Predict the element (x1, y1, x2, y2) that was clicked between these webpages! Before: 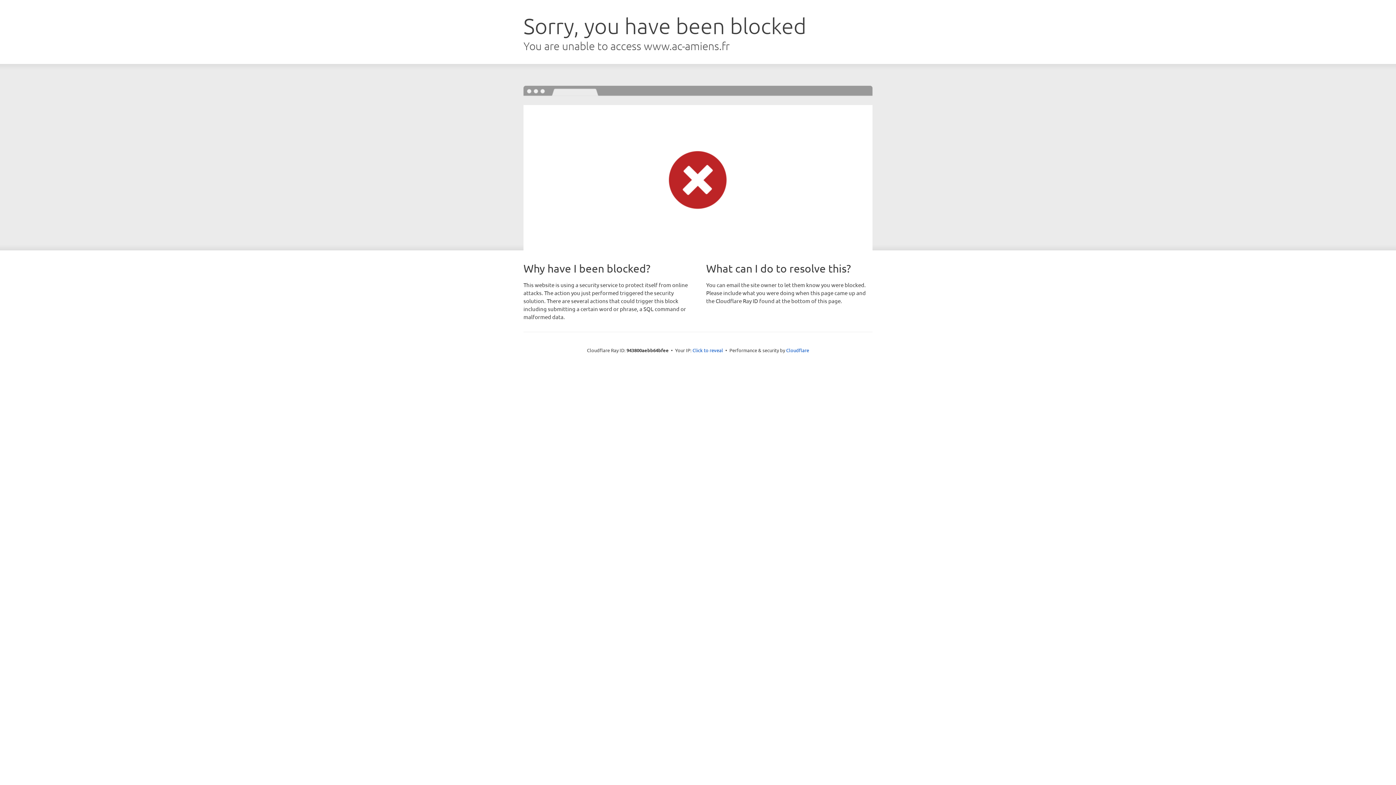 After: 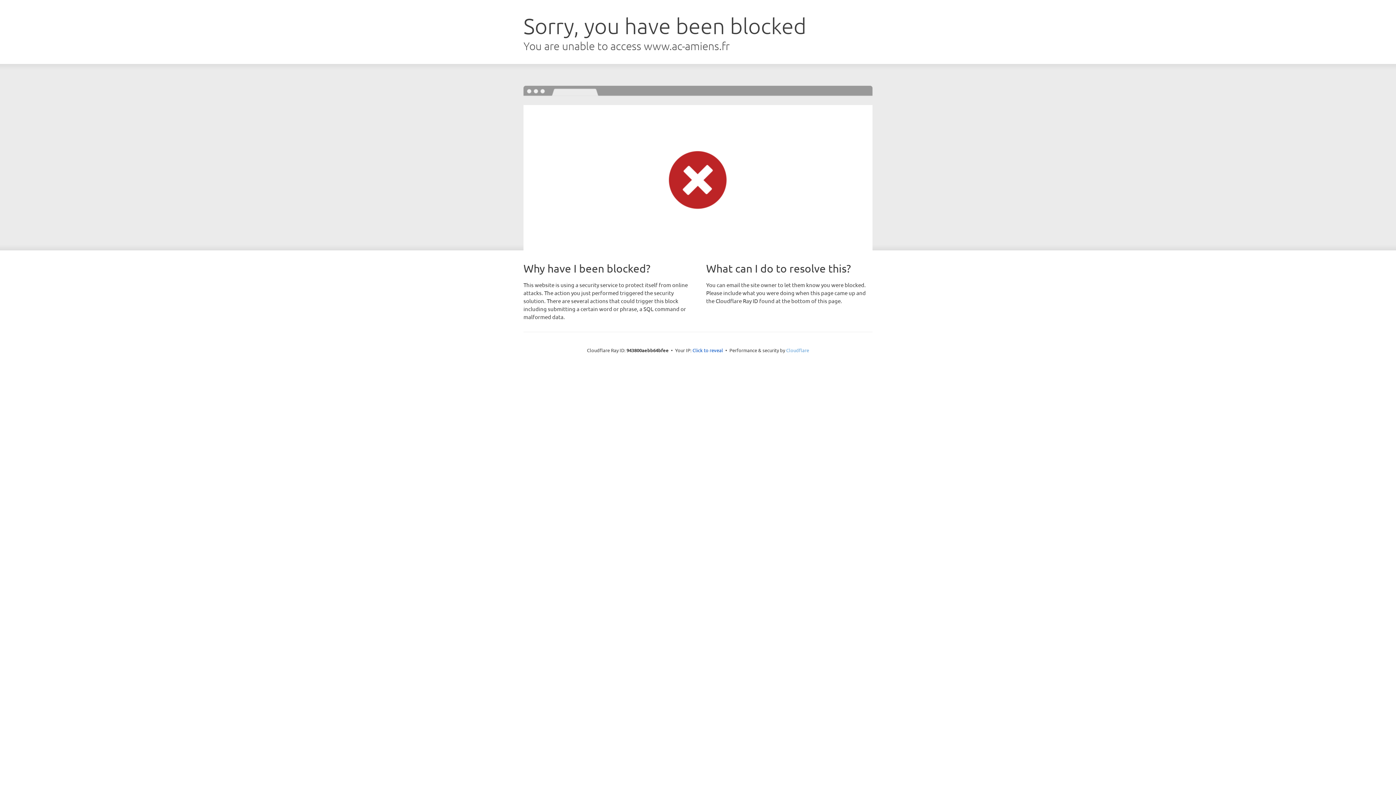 Action: label: Cloudflare bbox: (786, 347, 809, 353)